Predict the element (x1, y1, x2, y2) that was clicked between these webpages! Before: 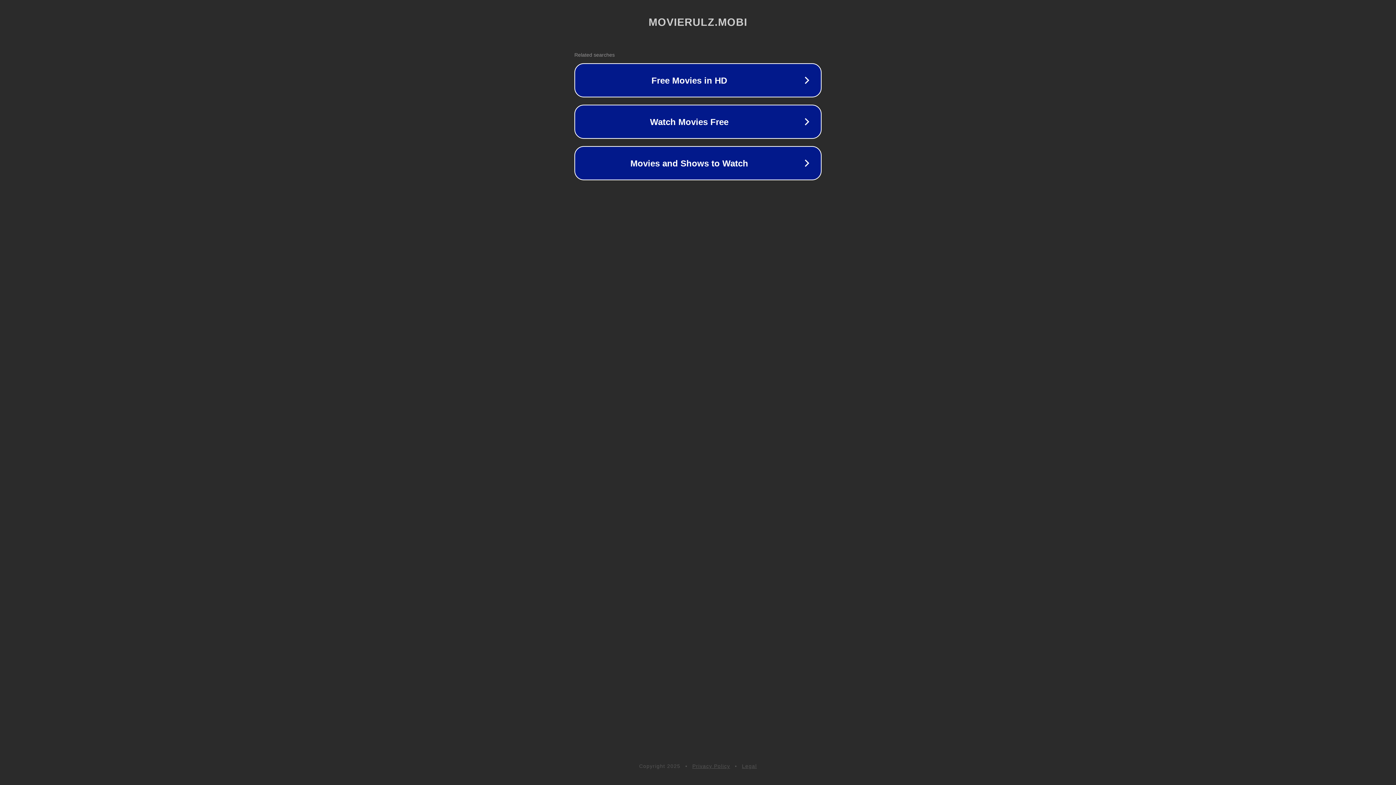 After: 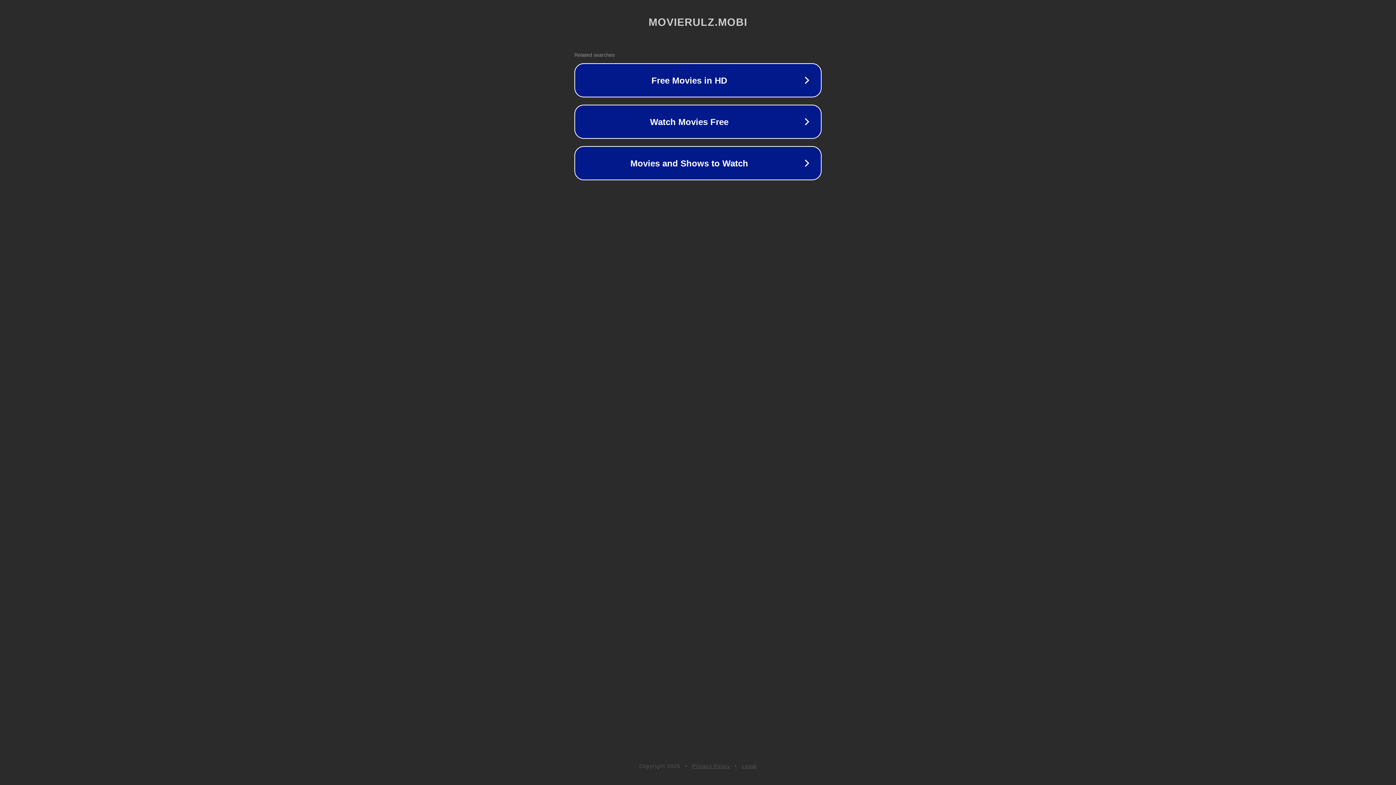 Action: label: Privacy Policy bbox: (692, 763, 730, 769)